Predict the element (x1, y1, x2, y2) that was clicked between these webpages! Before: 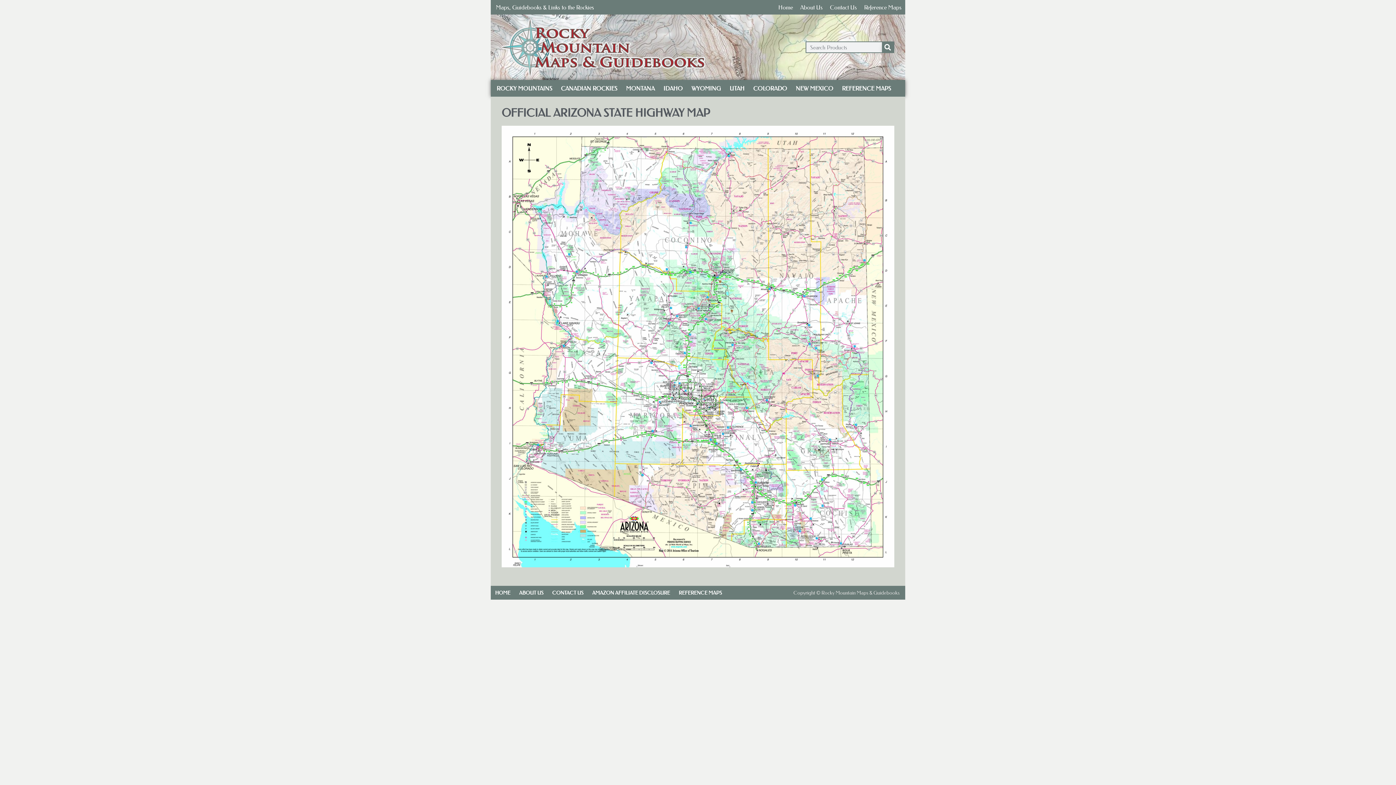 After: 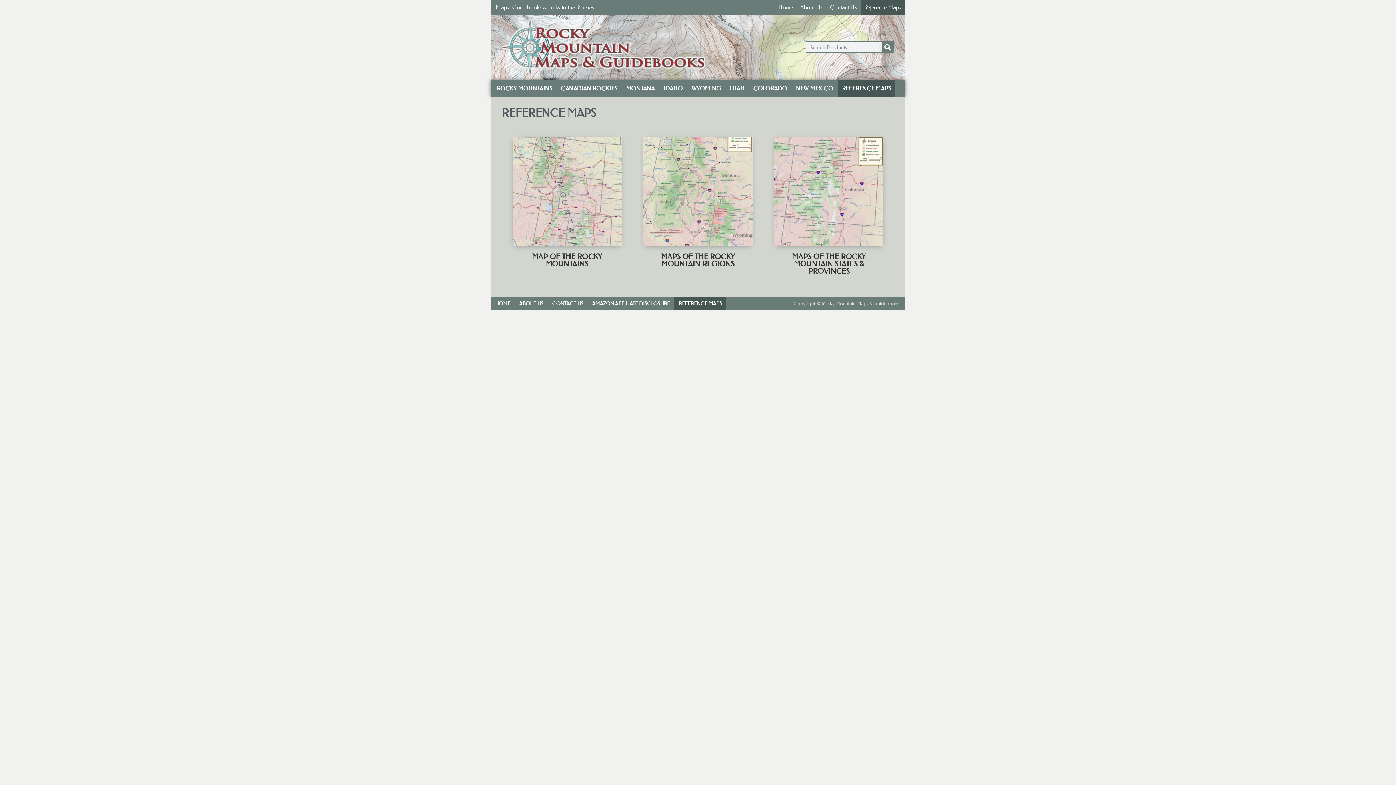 Action: bbox: (860, 0, 905, 14) label: Reference Maps